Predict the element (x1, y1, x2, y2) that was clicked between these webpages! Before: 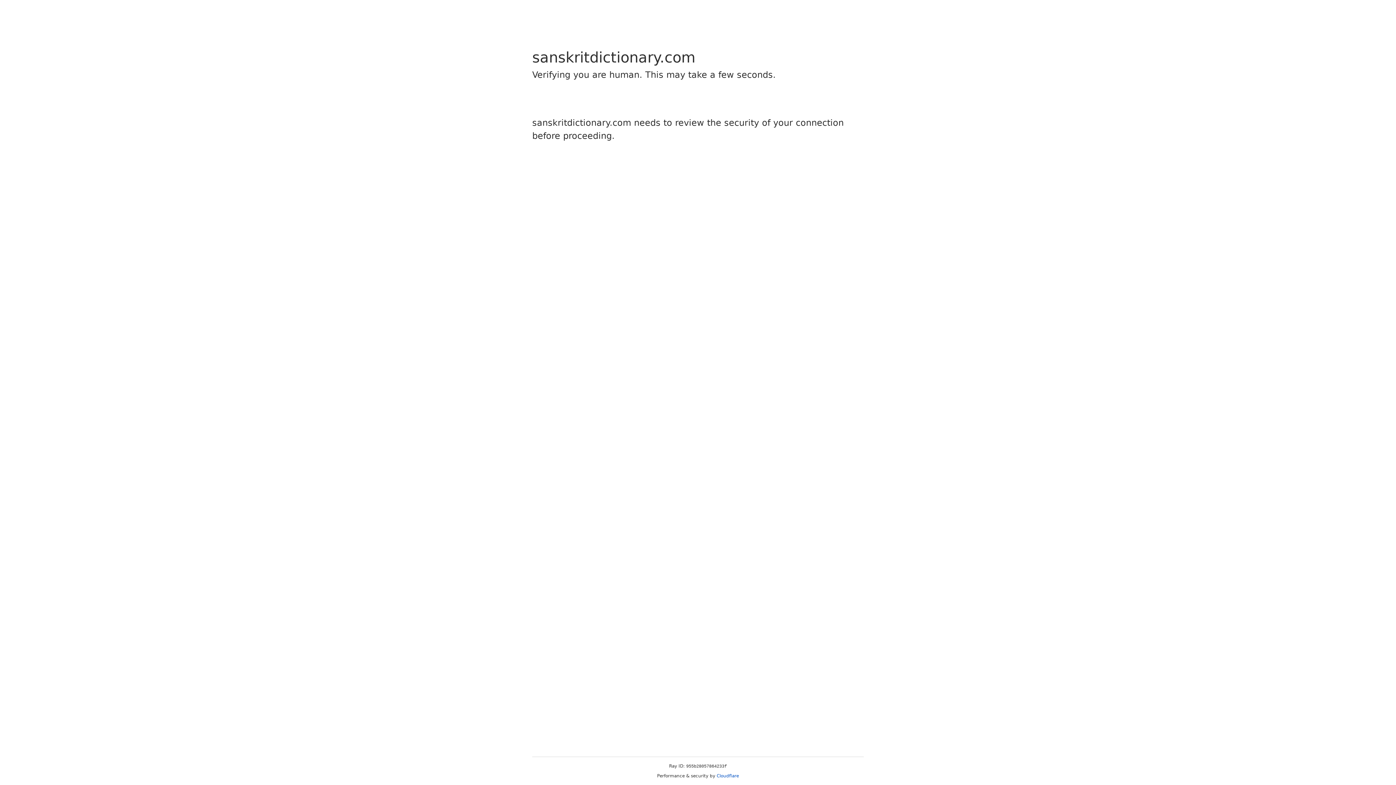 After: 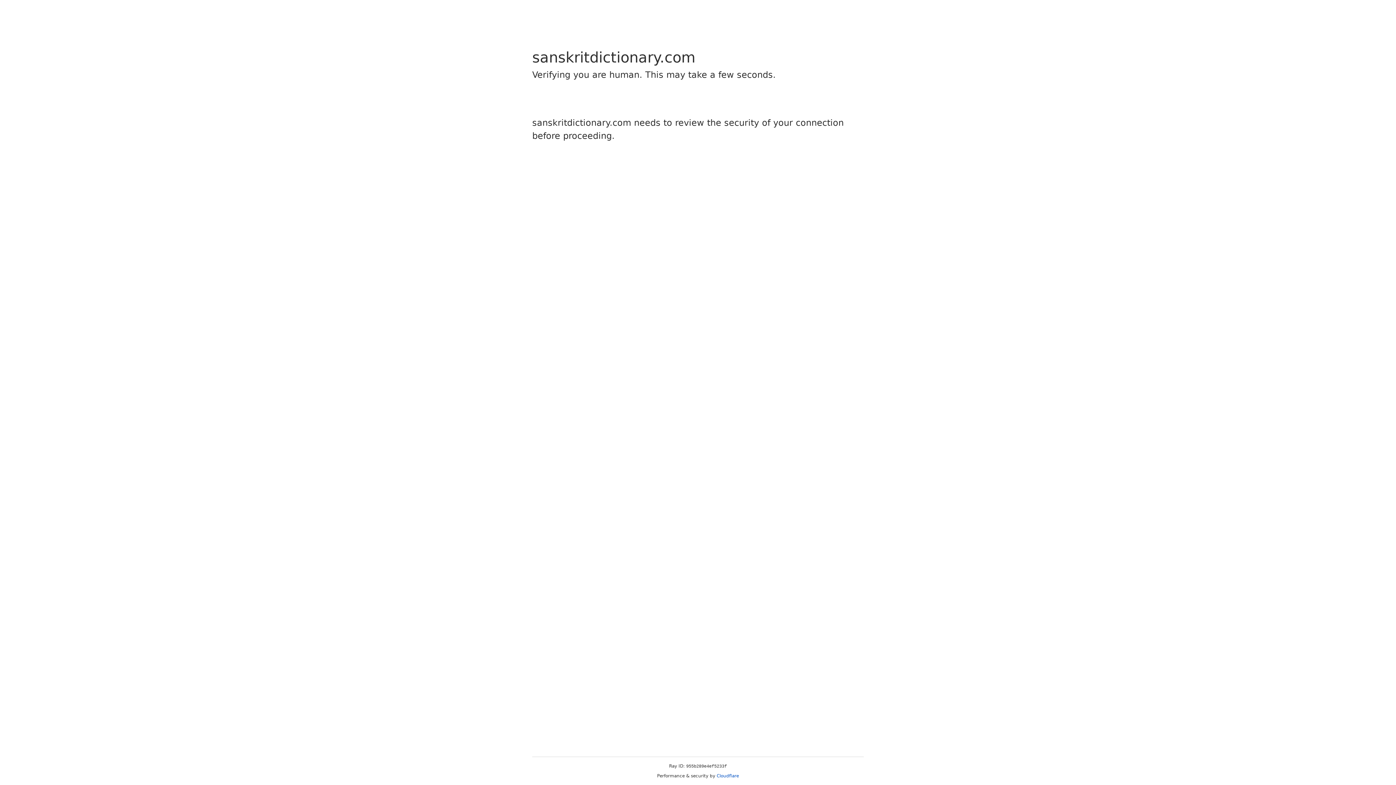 Action: label: Cloudflare bbox: (716, 773, 739, 778)